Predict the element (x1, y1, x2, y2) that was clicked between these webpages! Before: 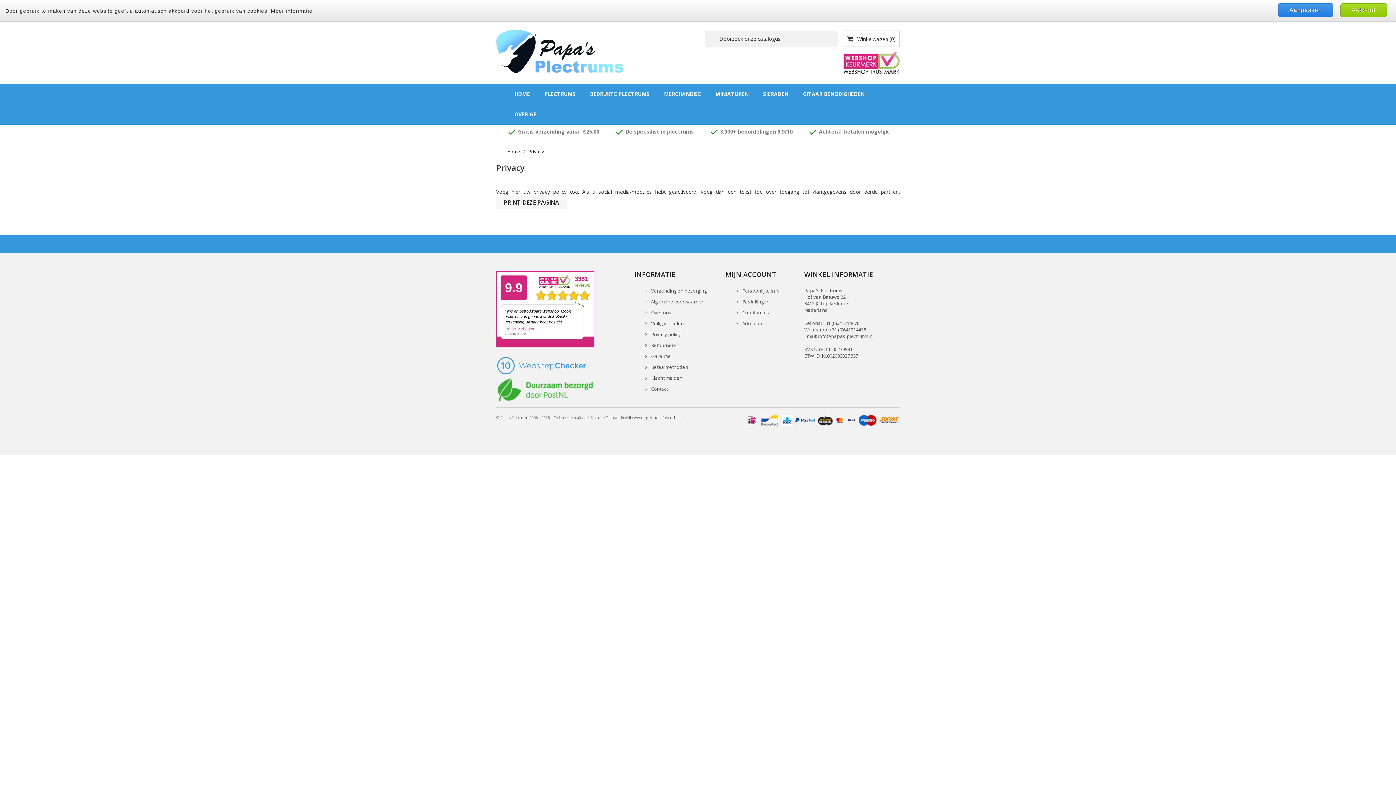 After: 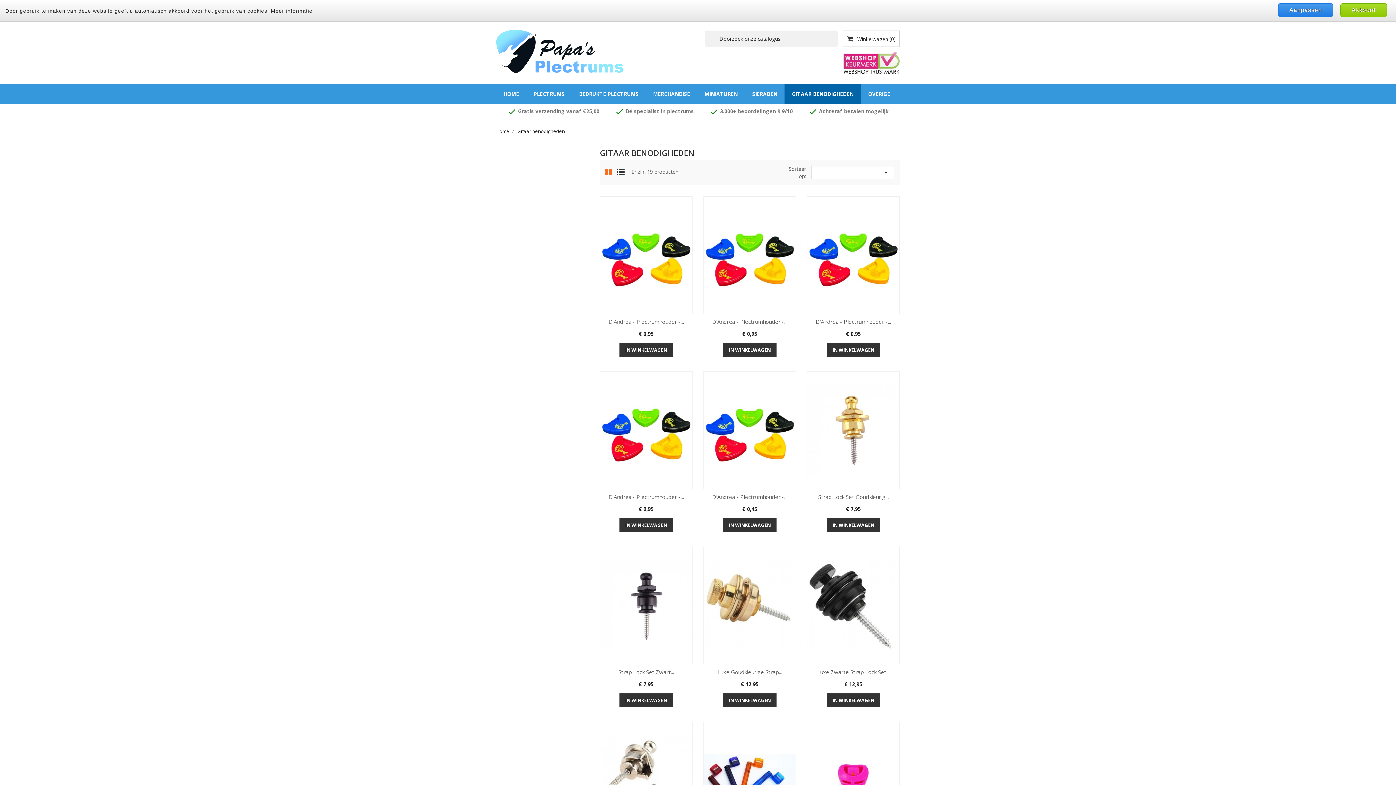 Action: bbox: (795, 84, 872, 104) label: GITAAR BENODIGHEDEN